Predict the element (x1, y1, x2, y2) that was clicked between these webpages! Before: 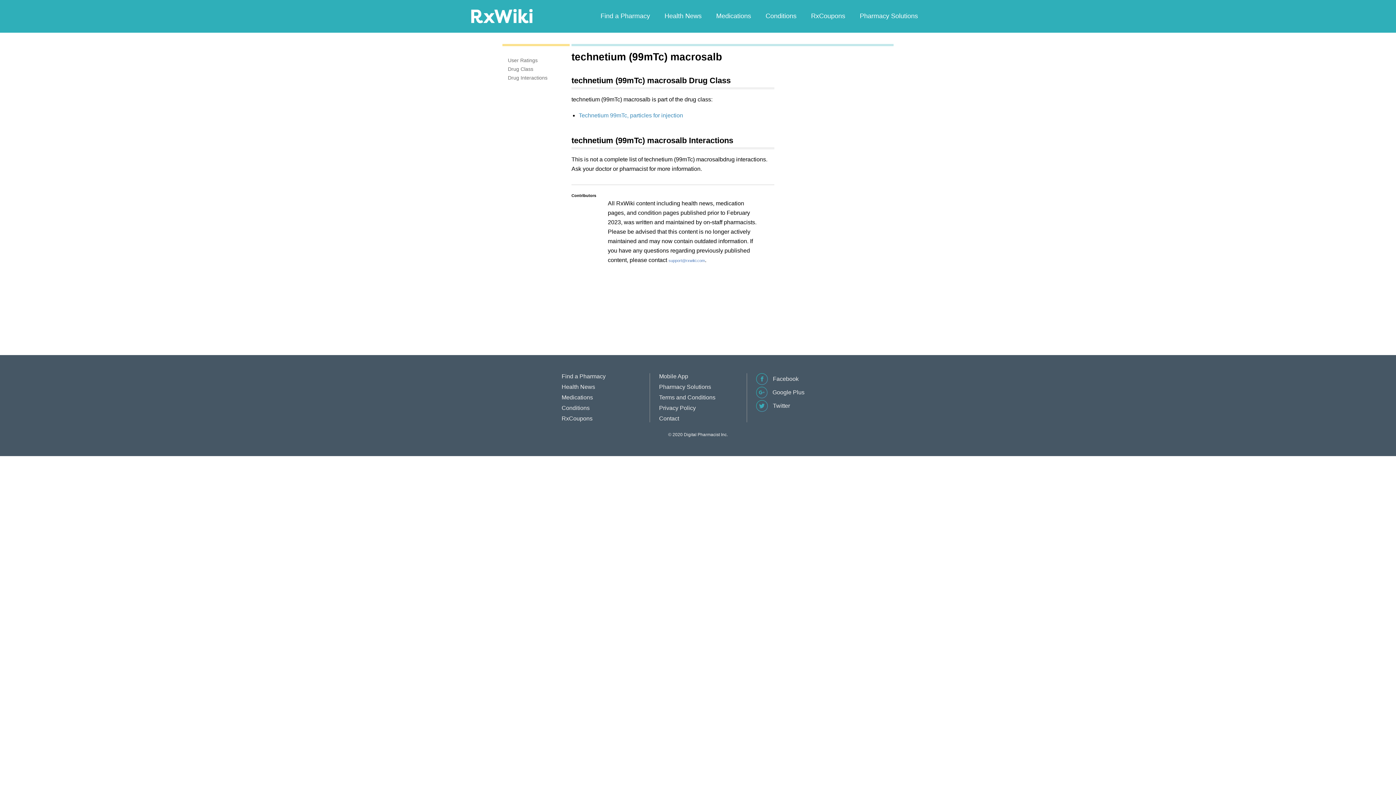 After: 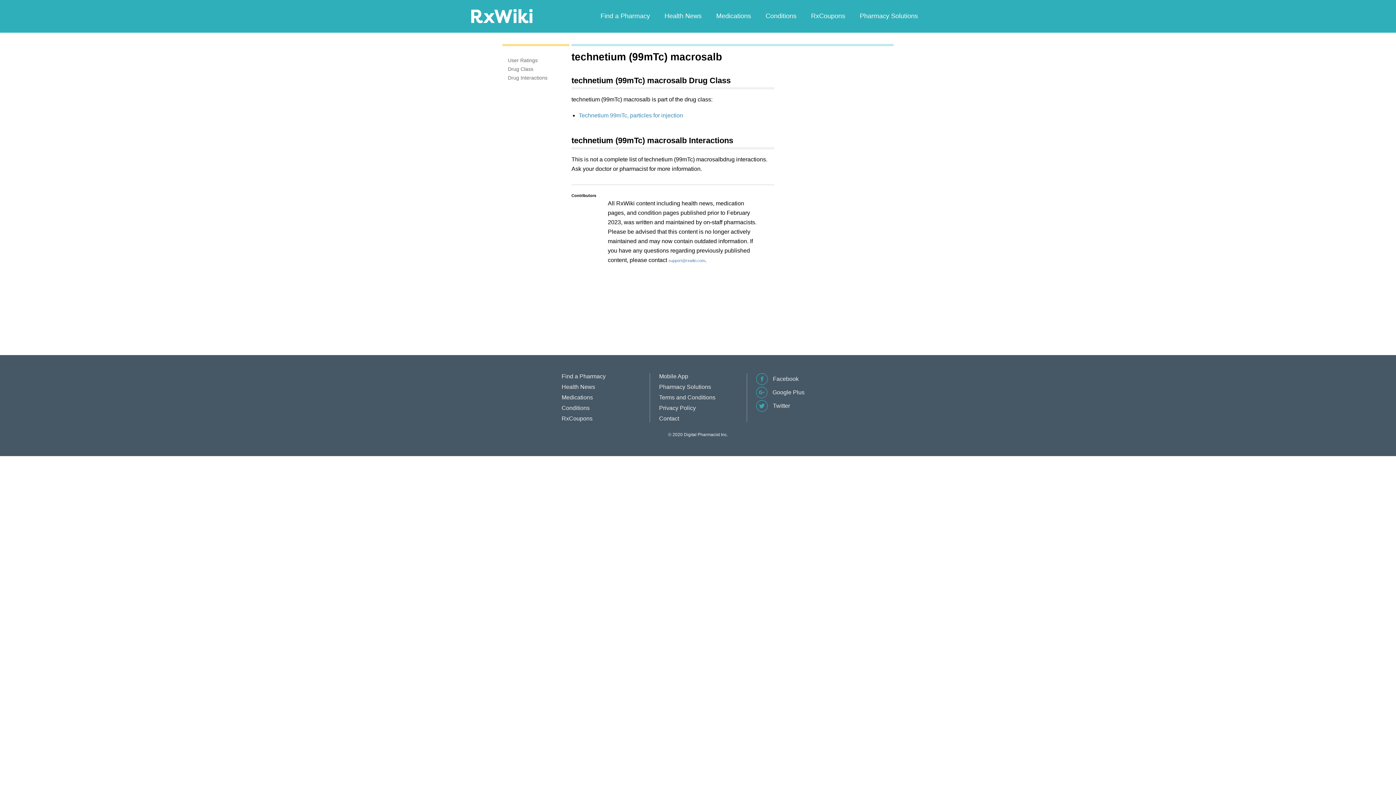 Action: label:  Facebook bbox: (756, 380, 798, 386)